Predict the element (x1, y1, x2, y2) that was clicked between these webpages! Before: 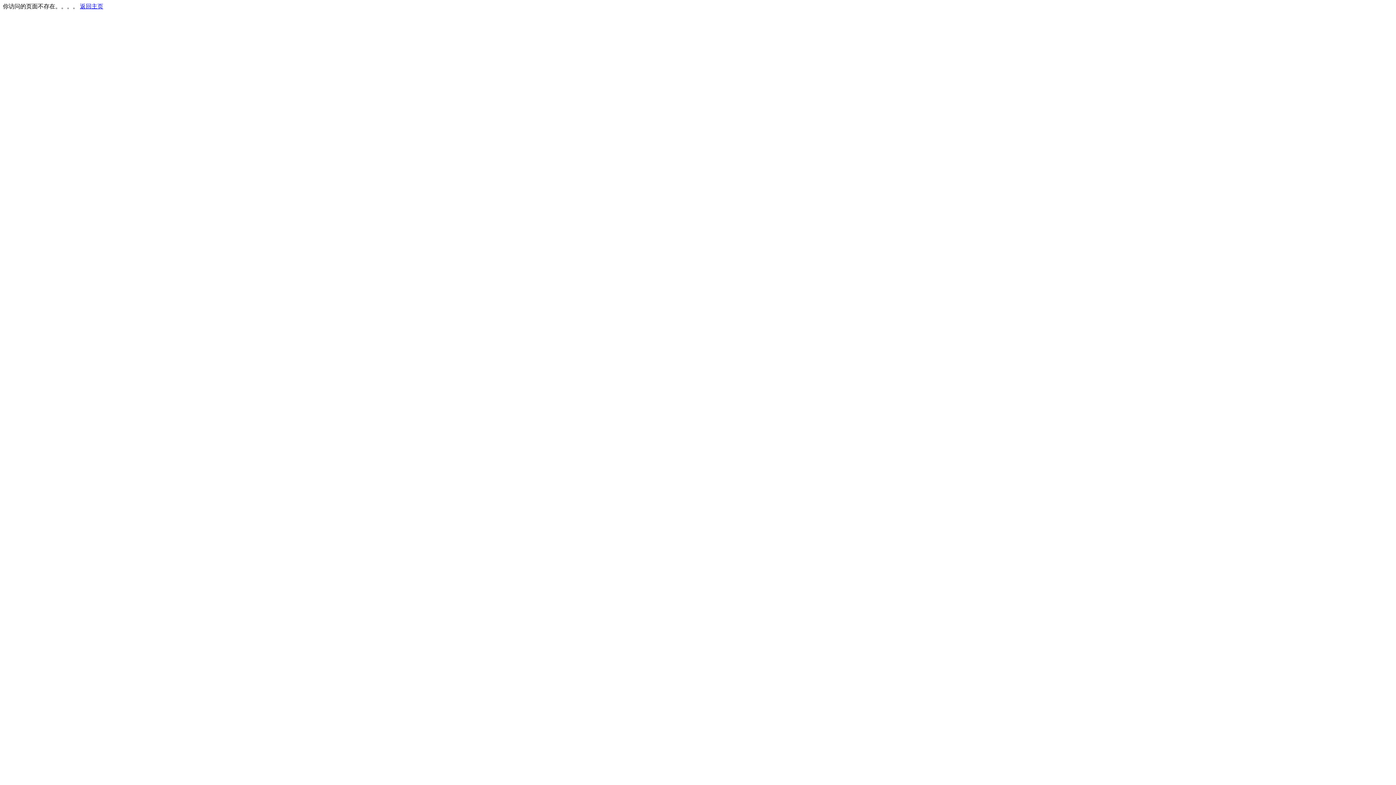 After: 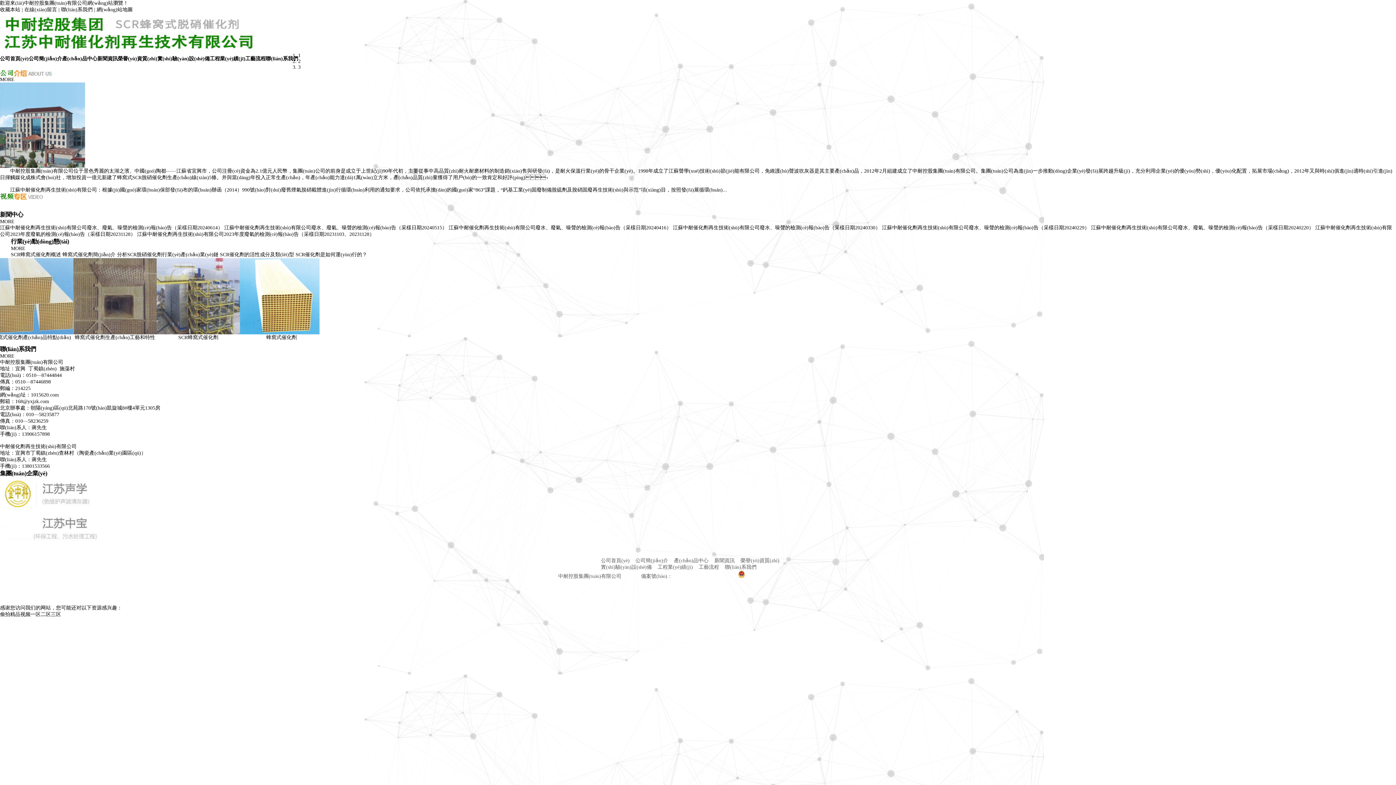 Action: bbox: (80, 3, 103, 9) label: 返回主页